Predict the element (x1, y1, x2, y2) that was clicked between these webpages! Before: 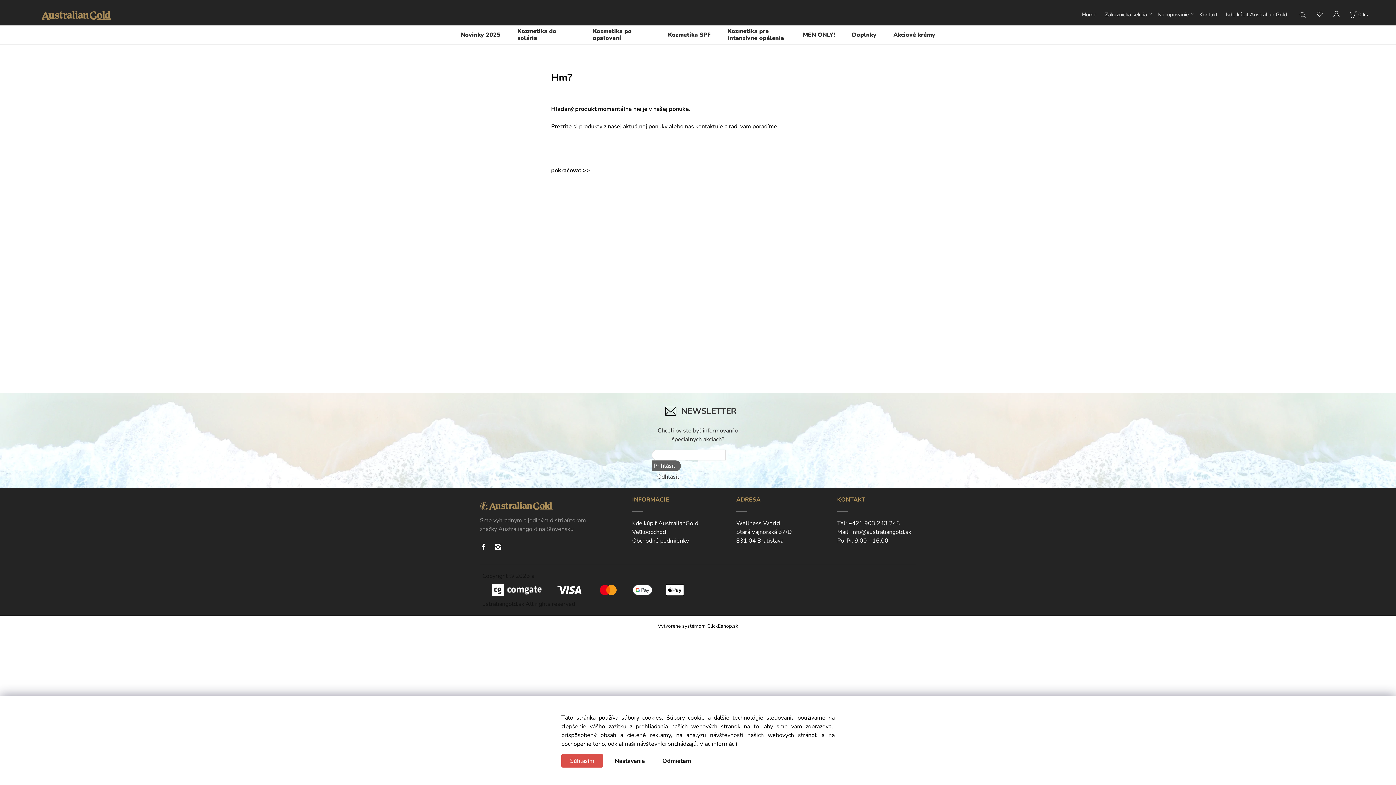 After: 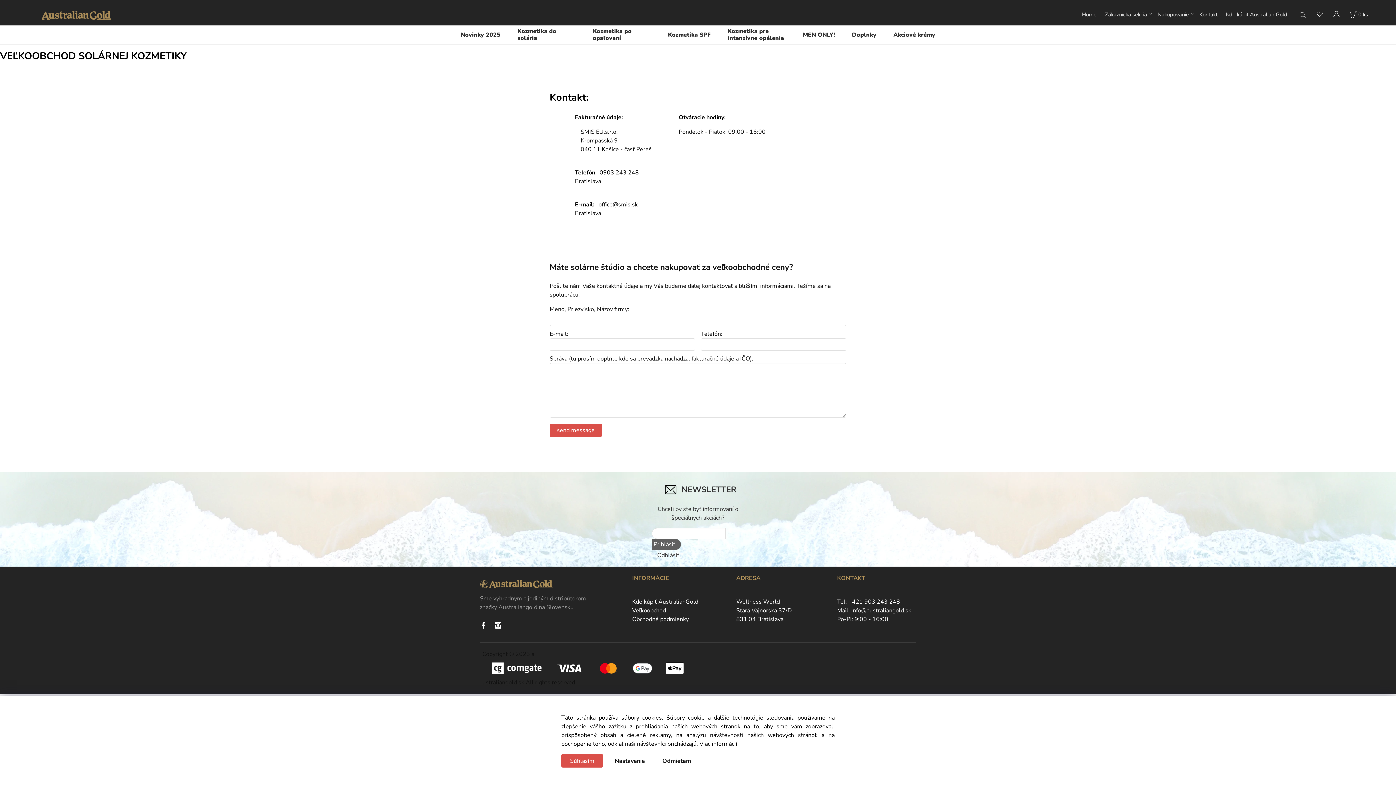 Action: label: Veľkoobchod bbox: (632, 528, 666, 536)